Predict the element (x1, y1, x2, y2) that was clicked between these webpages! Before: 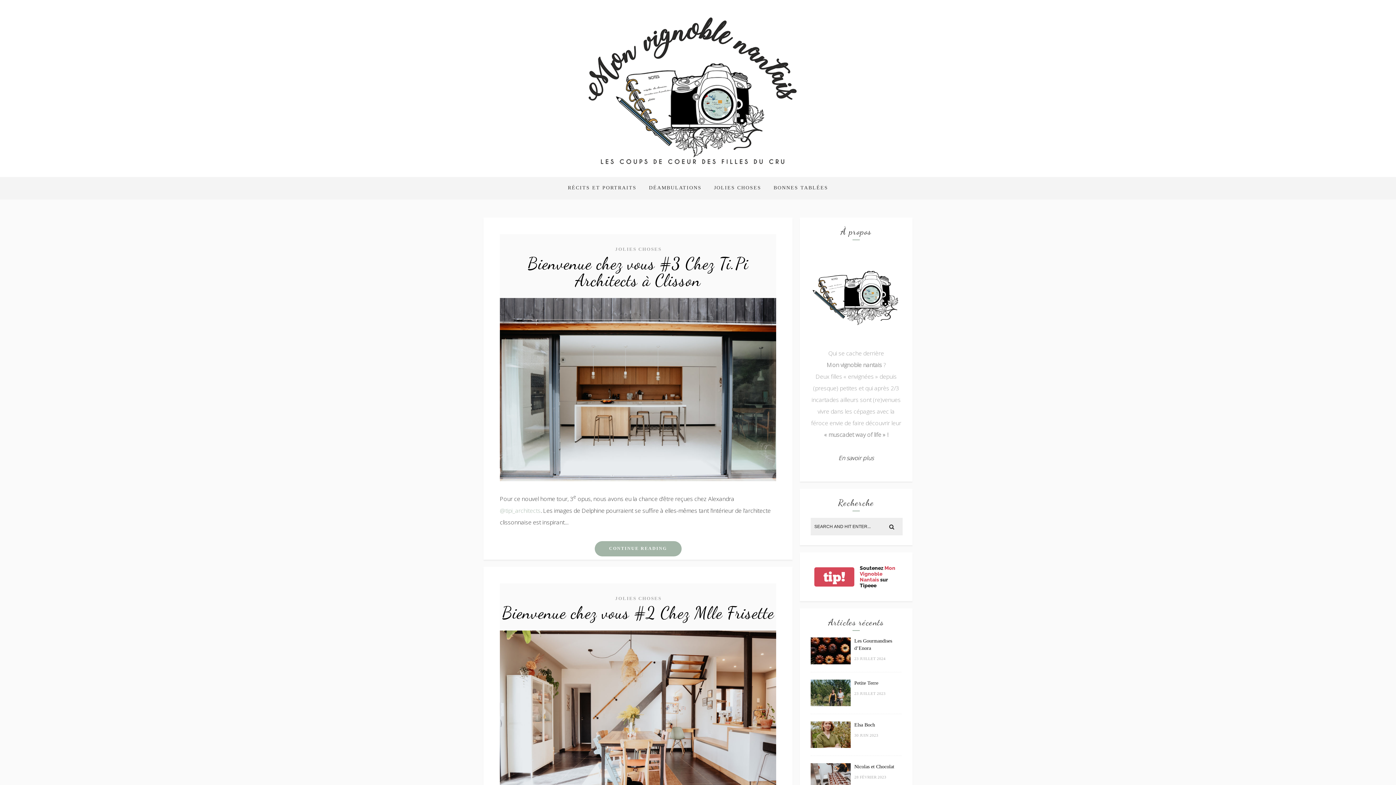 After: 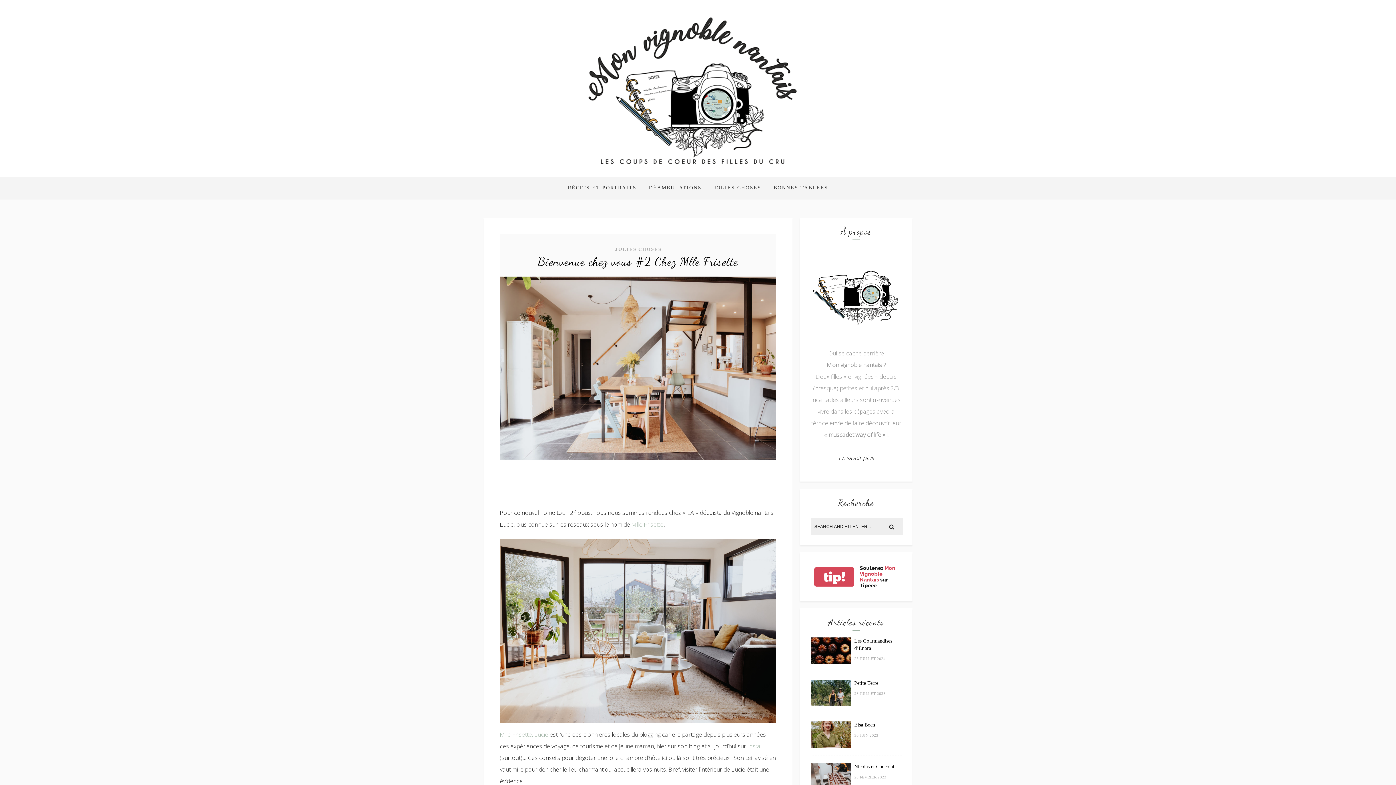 Action: bbox: (502, 603, 774, 623) label: Bienvenue chez vous #2 Chez Mlle Frisette